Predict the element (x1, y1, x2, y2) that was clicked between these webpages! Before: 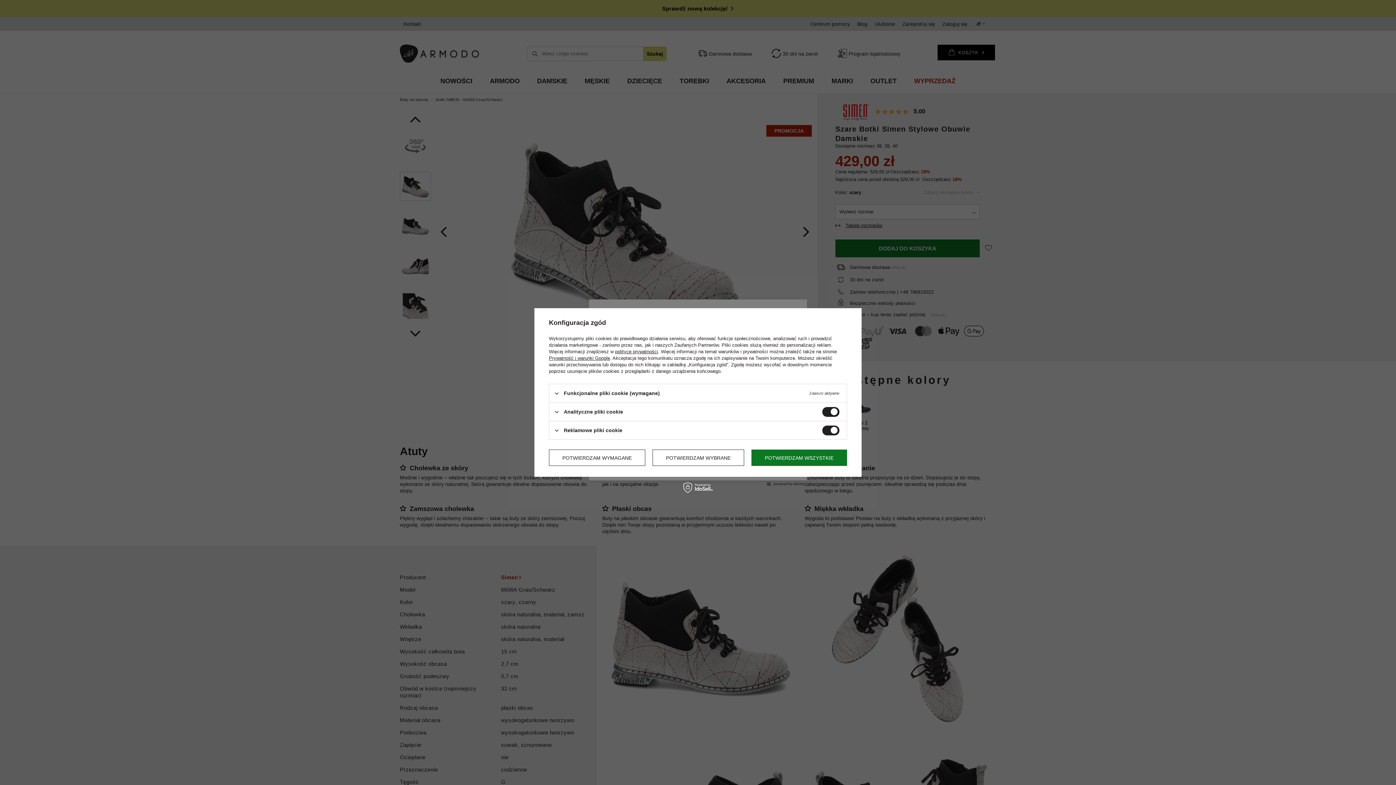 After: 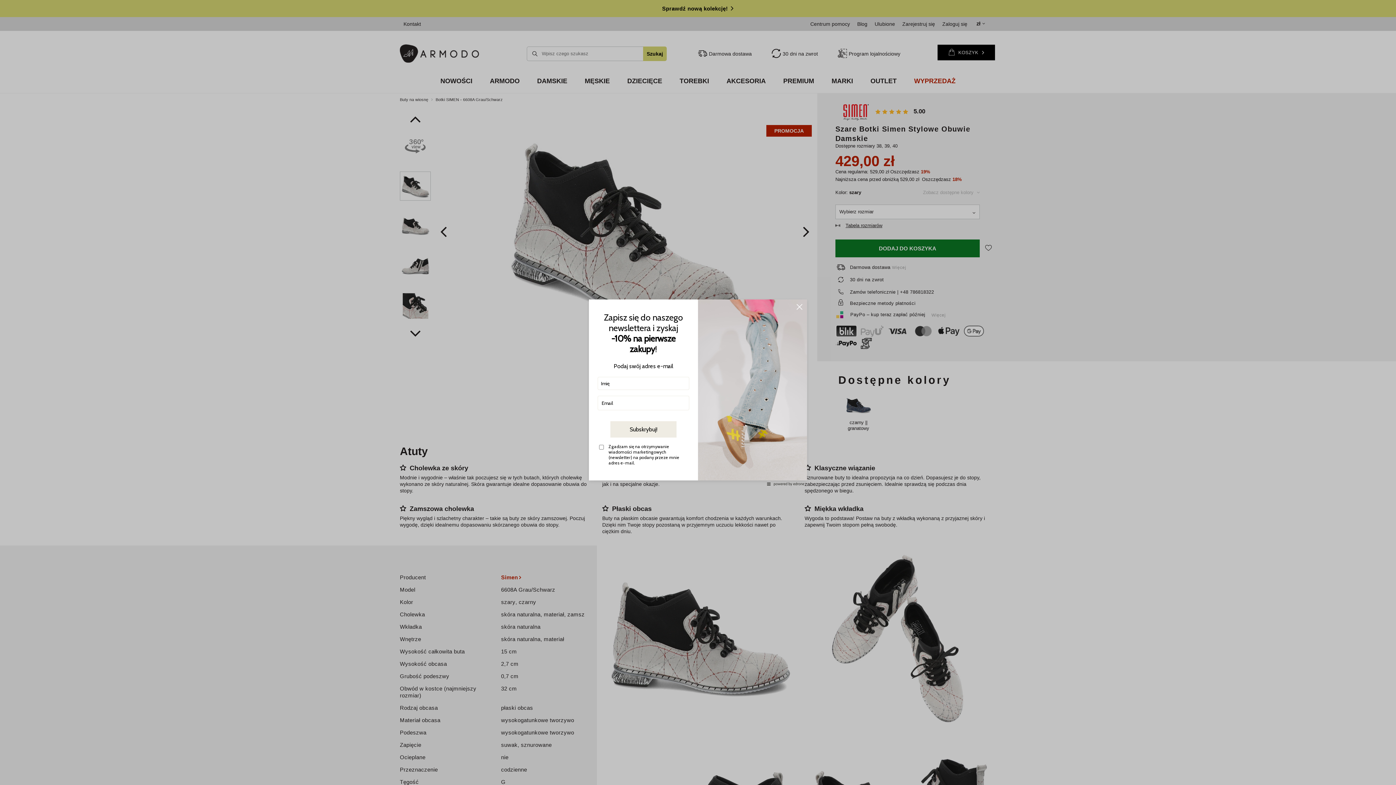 Action: bbox: (652, 449, 744, 466) label: POTWIERDZAM WYBRANE